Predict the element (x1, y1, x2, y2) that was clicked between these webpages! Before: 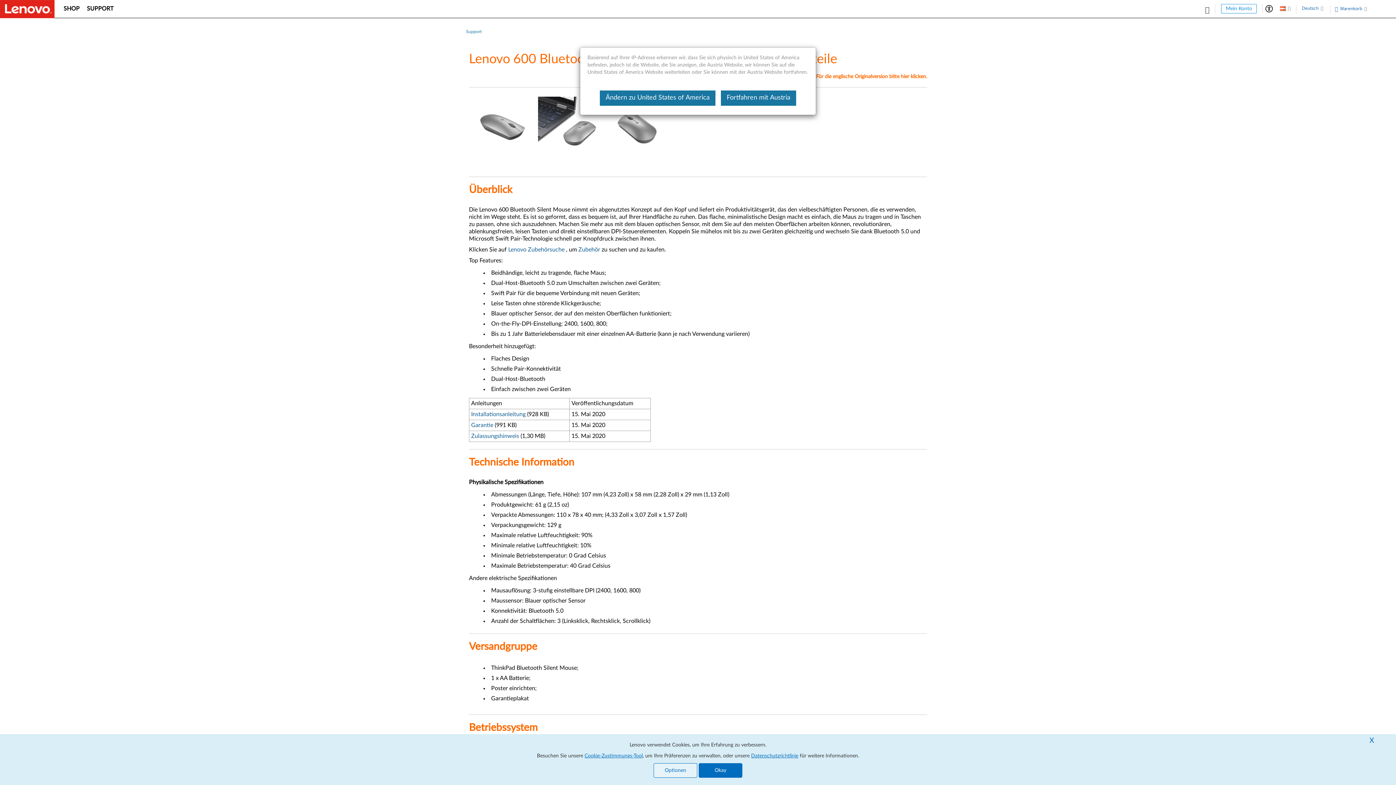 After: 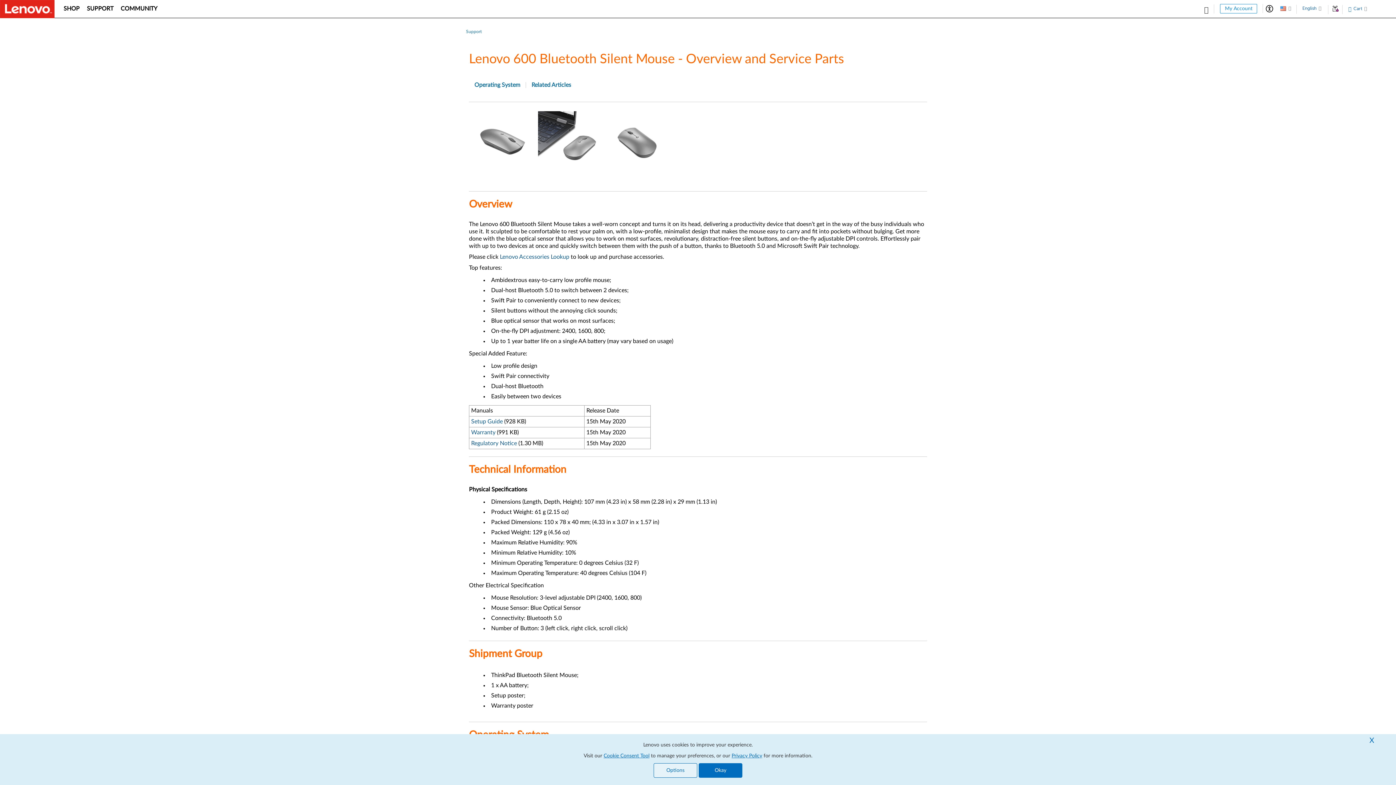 Action: label: Ändern zu United States of America bbox: (600, 90, 715, 105)